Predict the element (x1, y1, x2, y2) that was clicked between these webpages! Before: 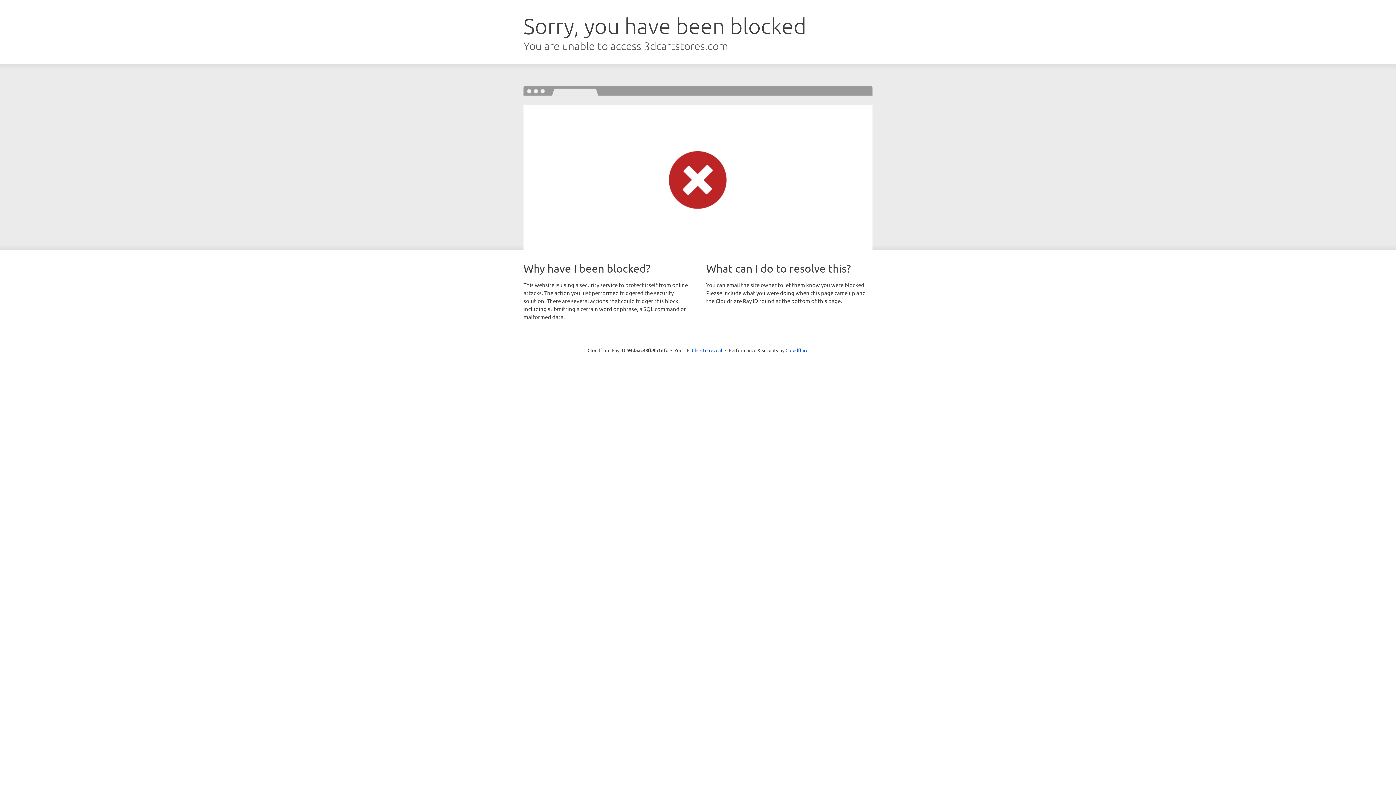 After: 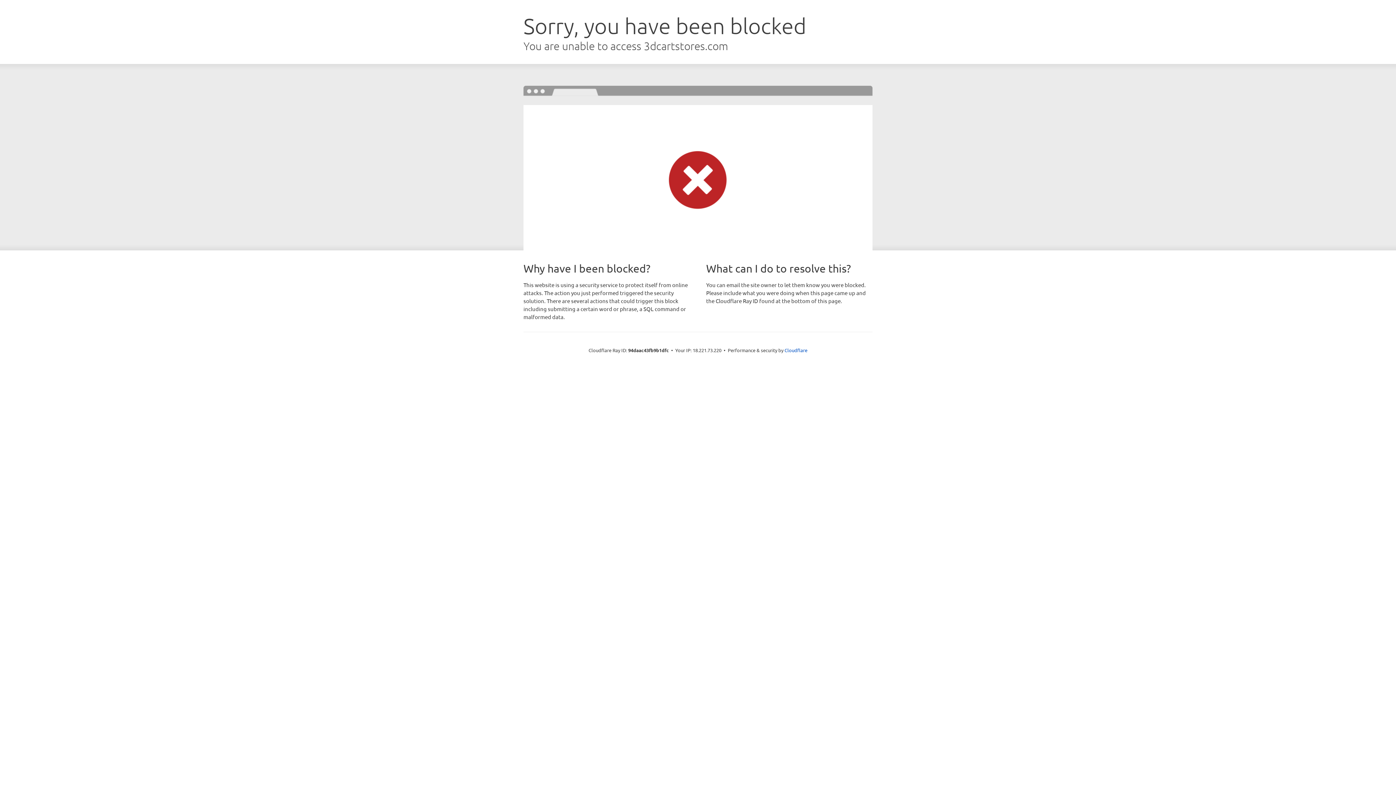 Action: label: Click to reveal bbox: (692, 346, 722, 353)